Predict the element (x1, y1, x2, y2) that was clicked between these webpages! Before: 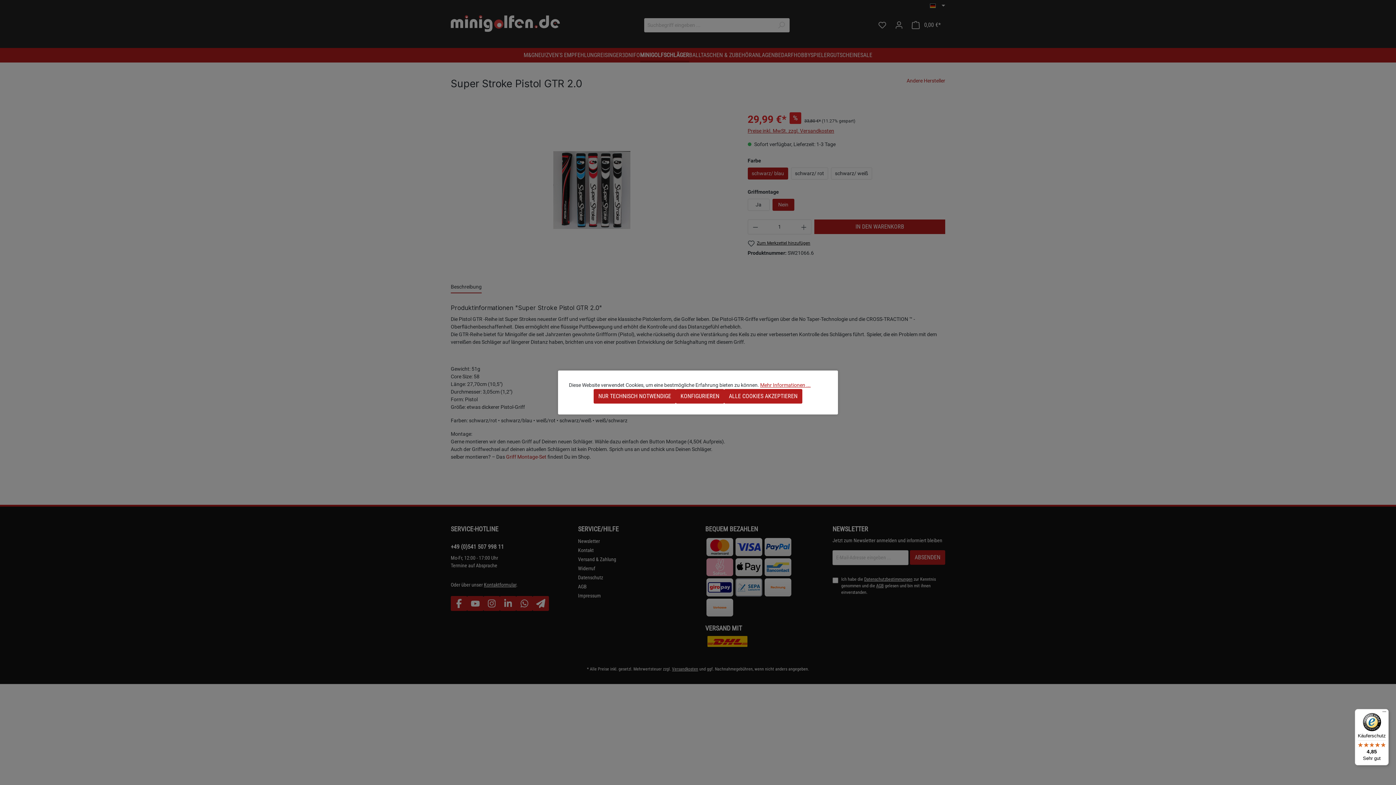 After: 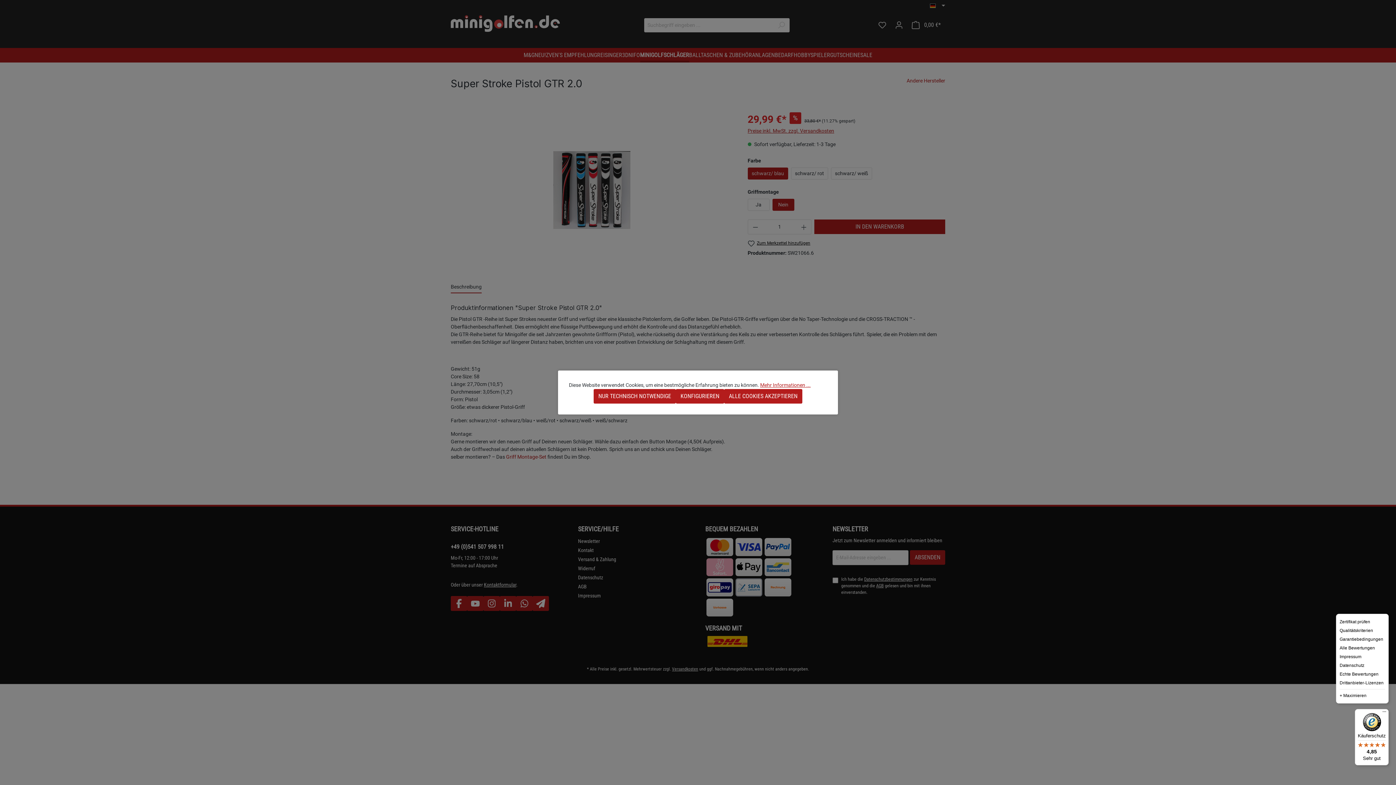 Action: bbox: (1380, 709, 1389, 718) label: Menü